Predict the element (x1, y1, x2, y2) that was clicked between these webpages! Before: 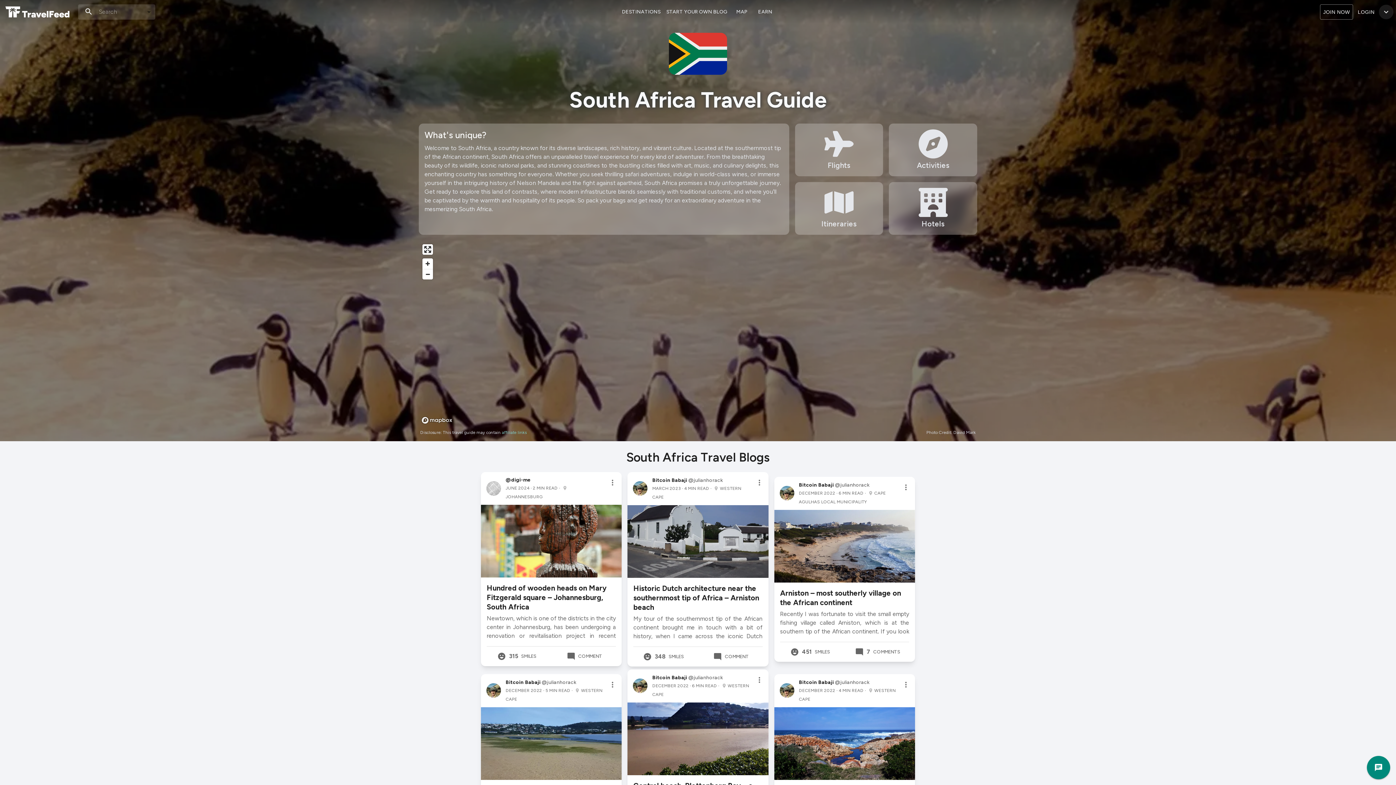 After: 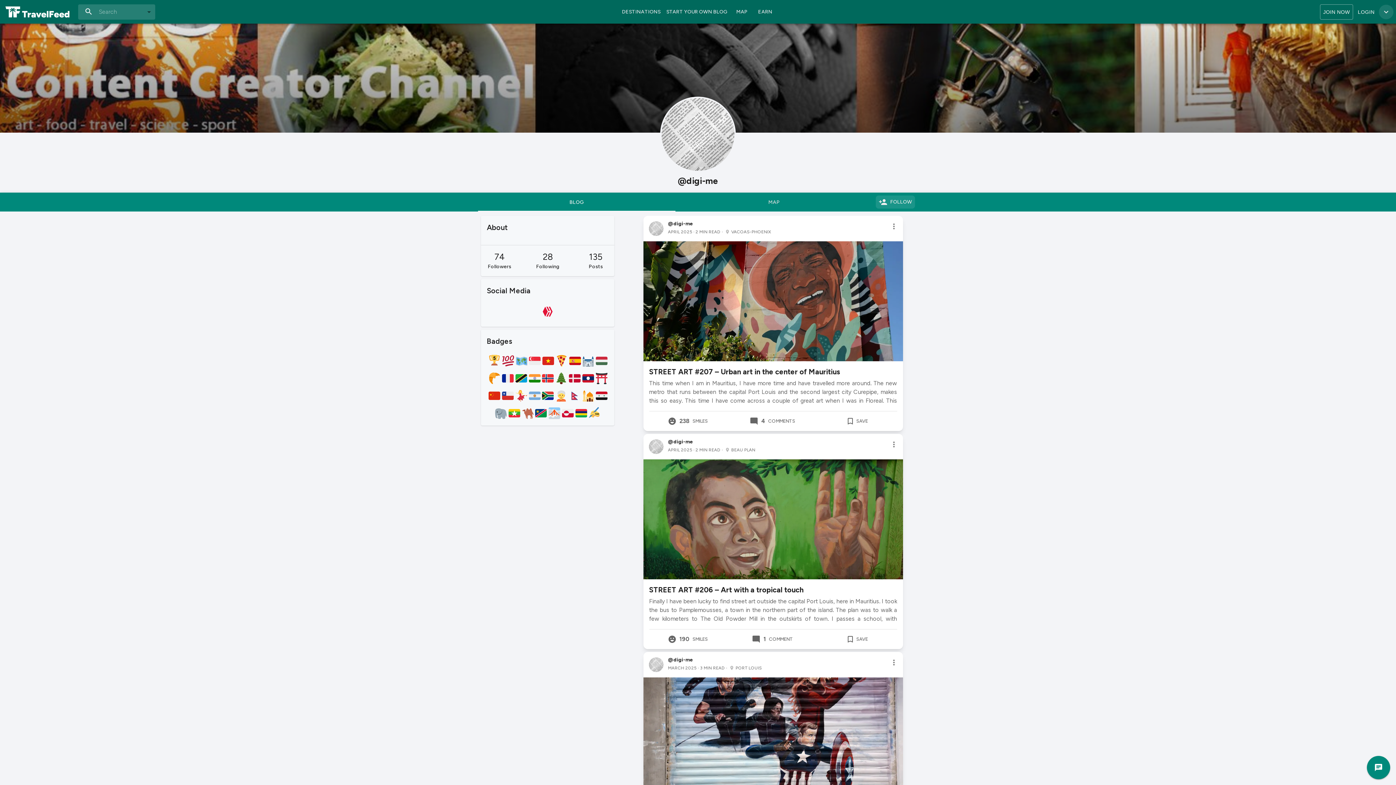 Action: bbox: (505, 477, 530, 483) label: @digi-me